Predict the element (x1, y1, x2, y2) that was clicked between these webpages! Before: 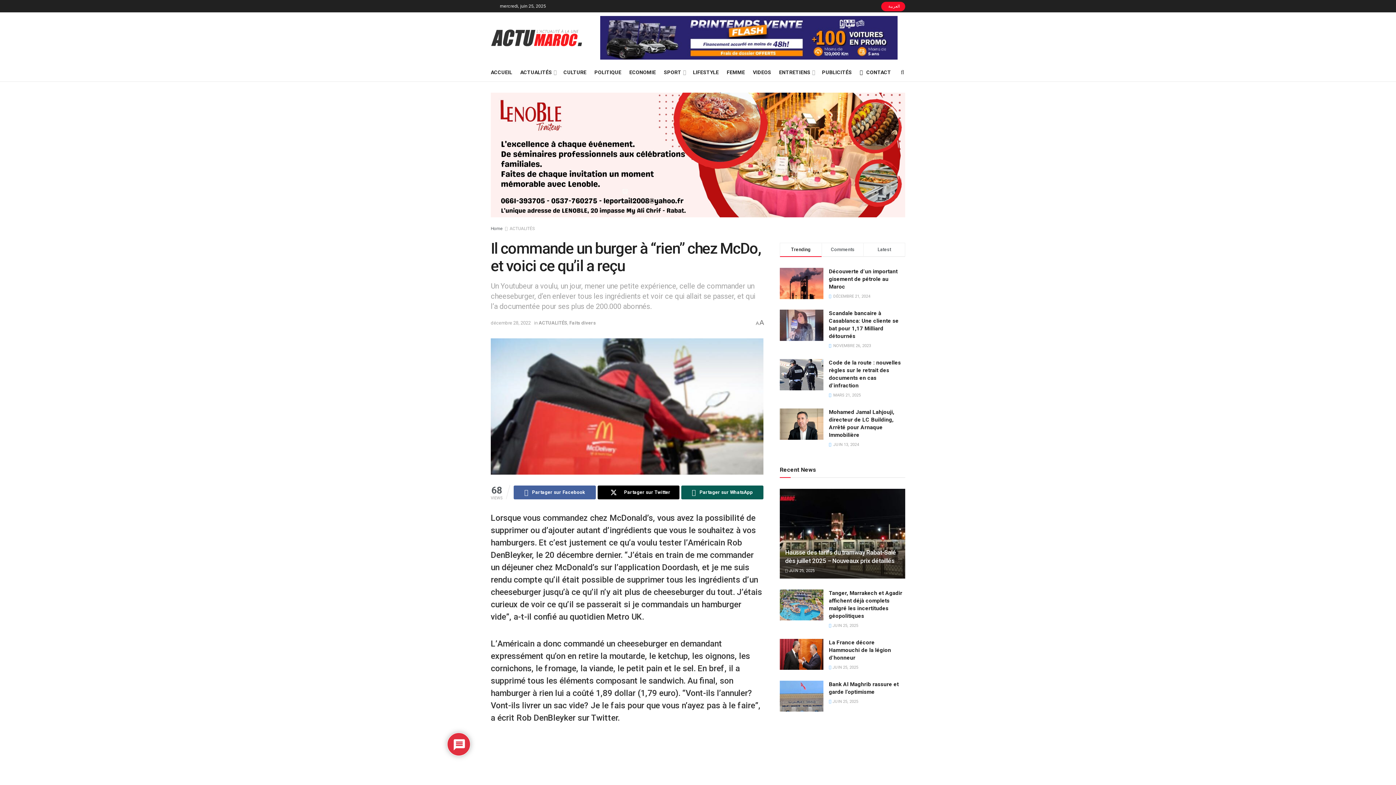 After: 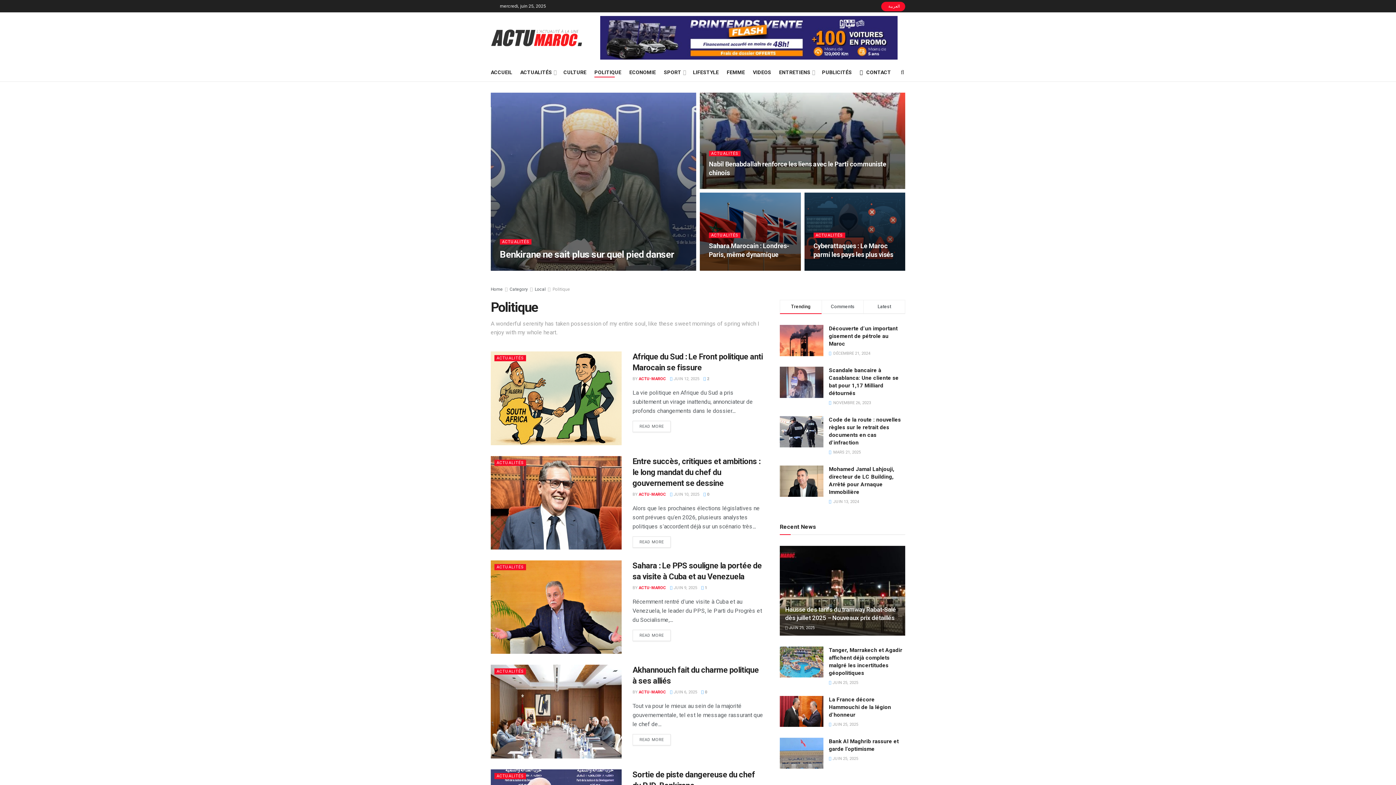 Action: label: POLITIQUE bbox: (594, 67, 621, 77)